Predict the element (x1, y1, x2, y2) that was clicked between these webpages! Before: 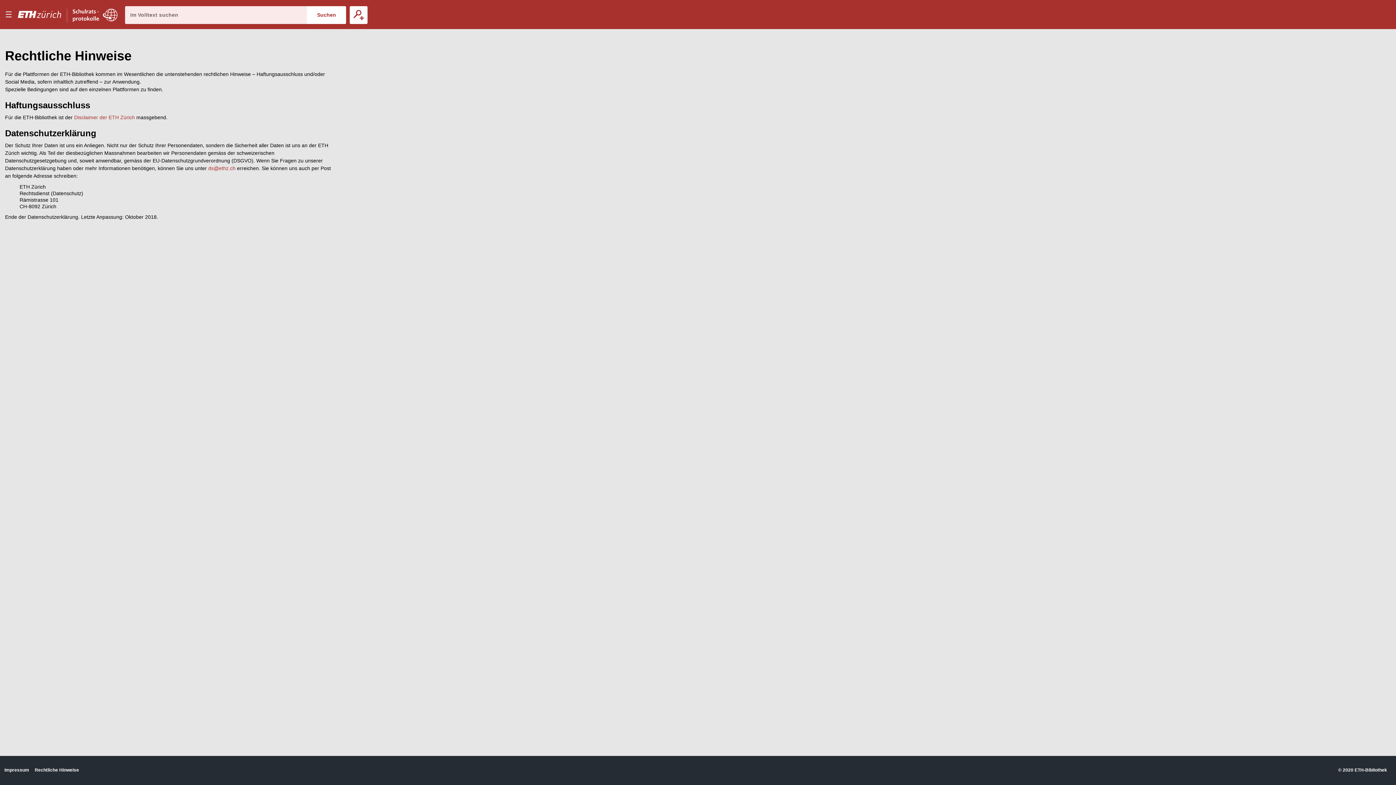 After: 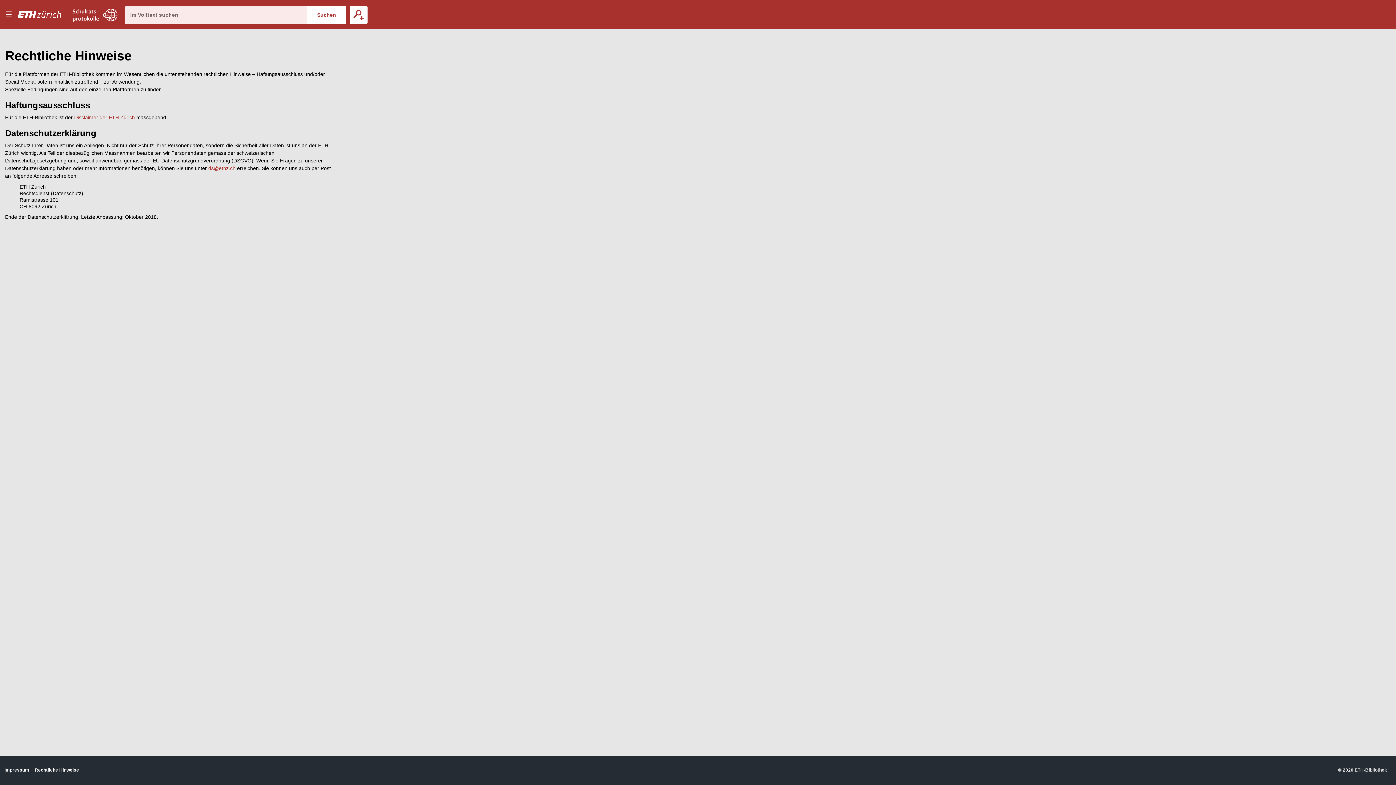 Action: bbox: (1354, 767, 1387, 773) label: ETH-Bibliothek